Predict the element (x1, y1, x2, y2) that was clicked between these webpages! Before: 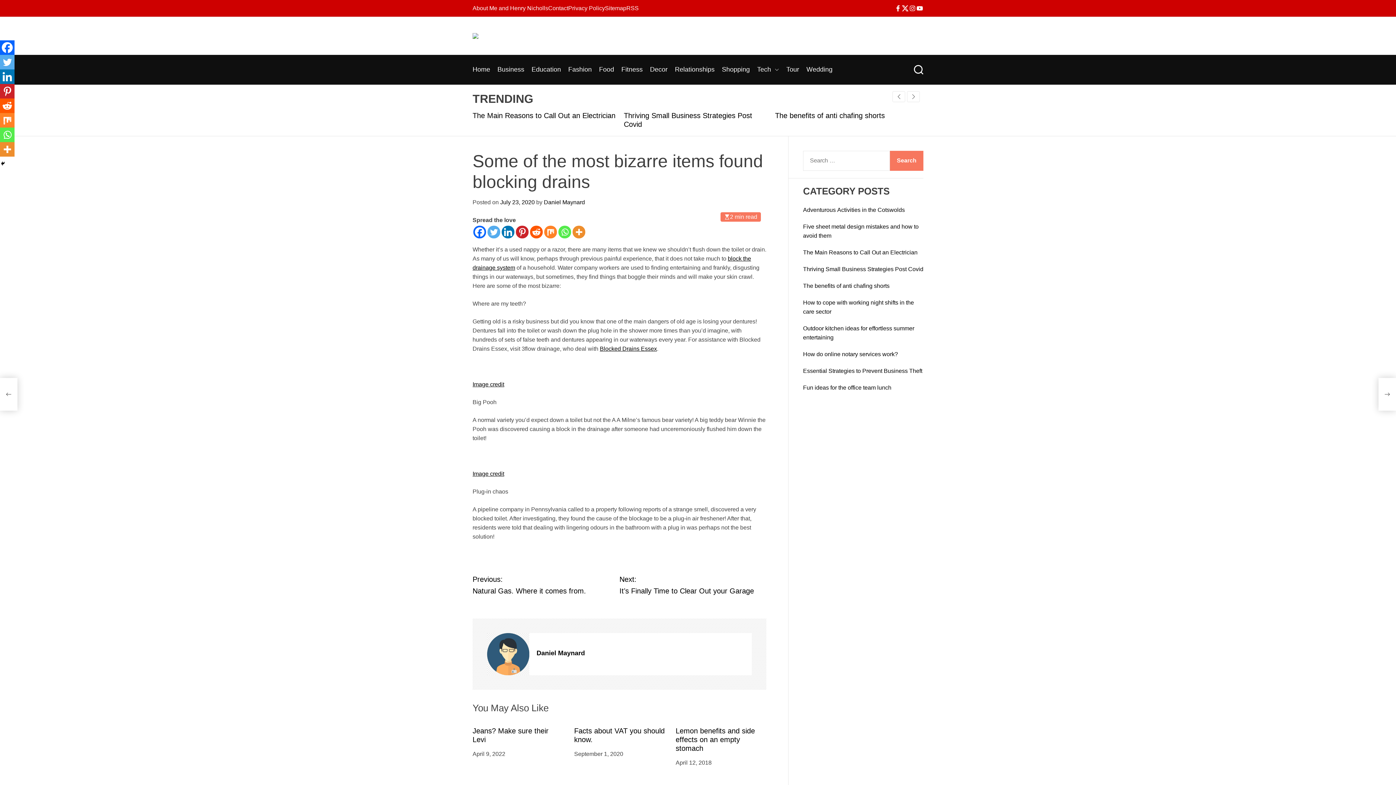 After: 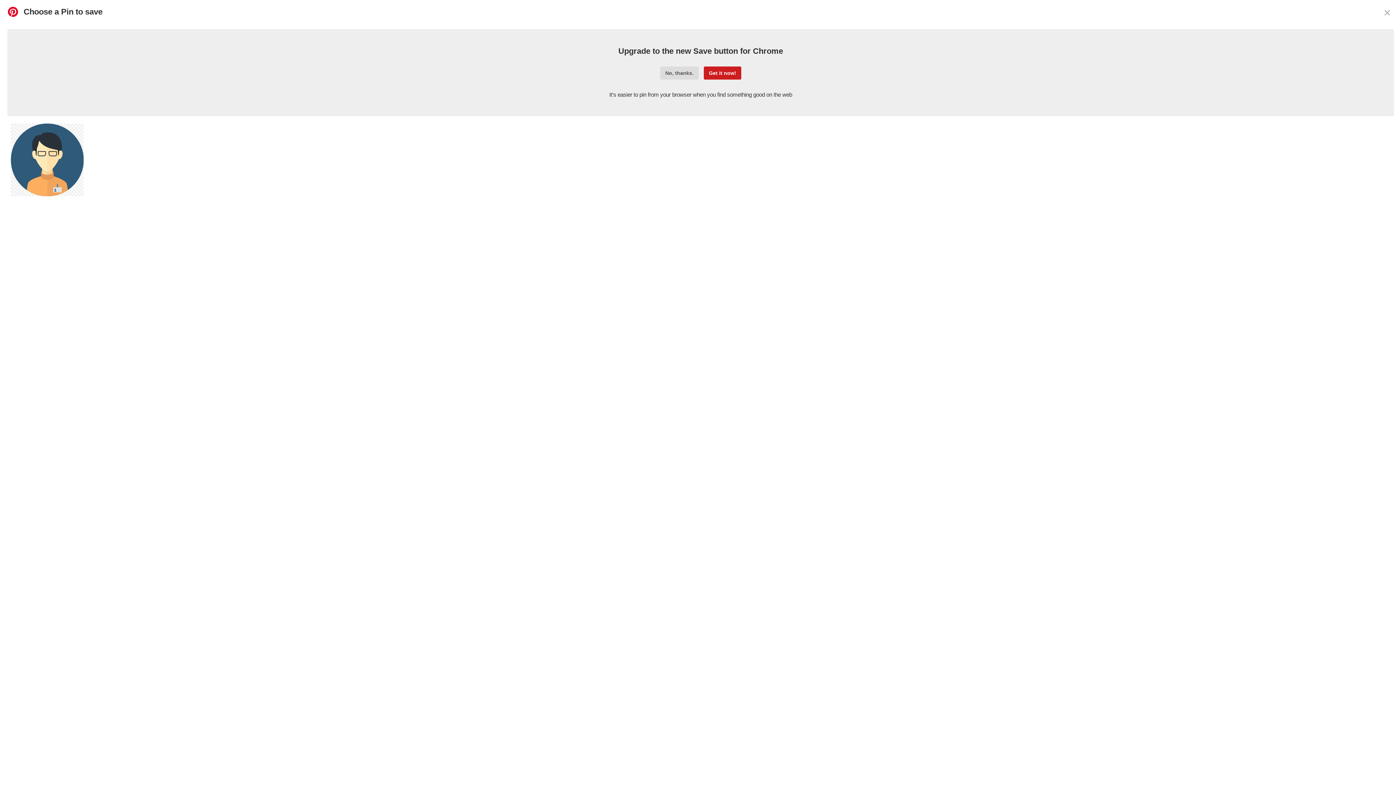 Action: label: Pinterest bbox: (0, 84, 14, 98)